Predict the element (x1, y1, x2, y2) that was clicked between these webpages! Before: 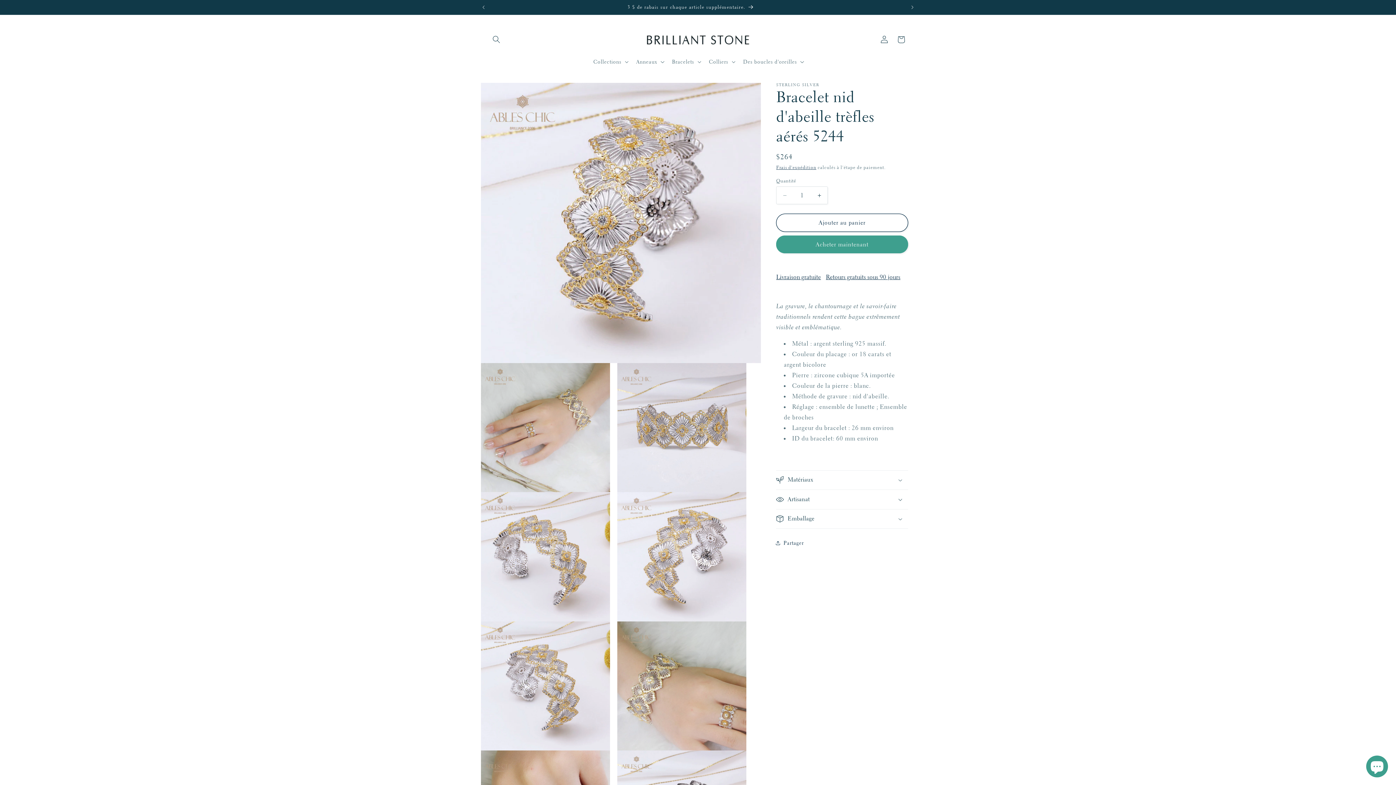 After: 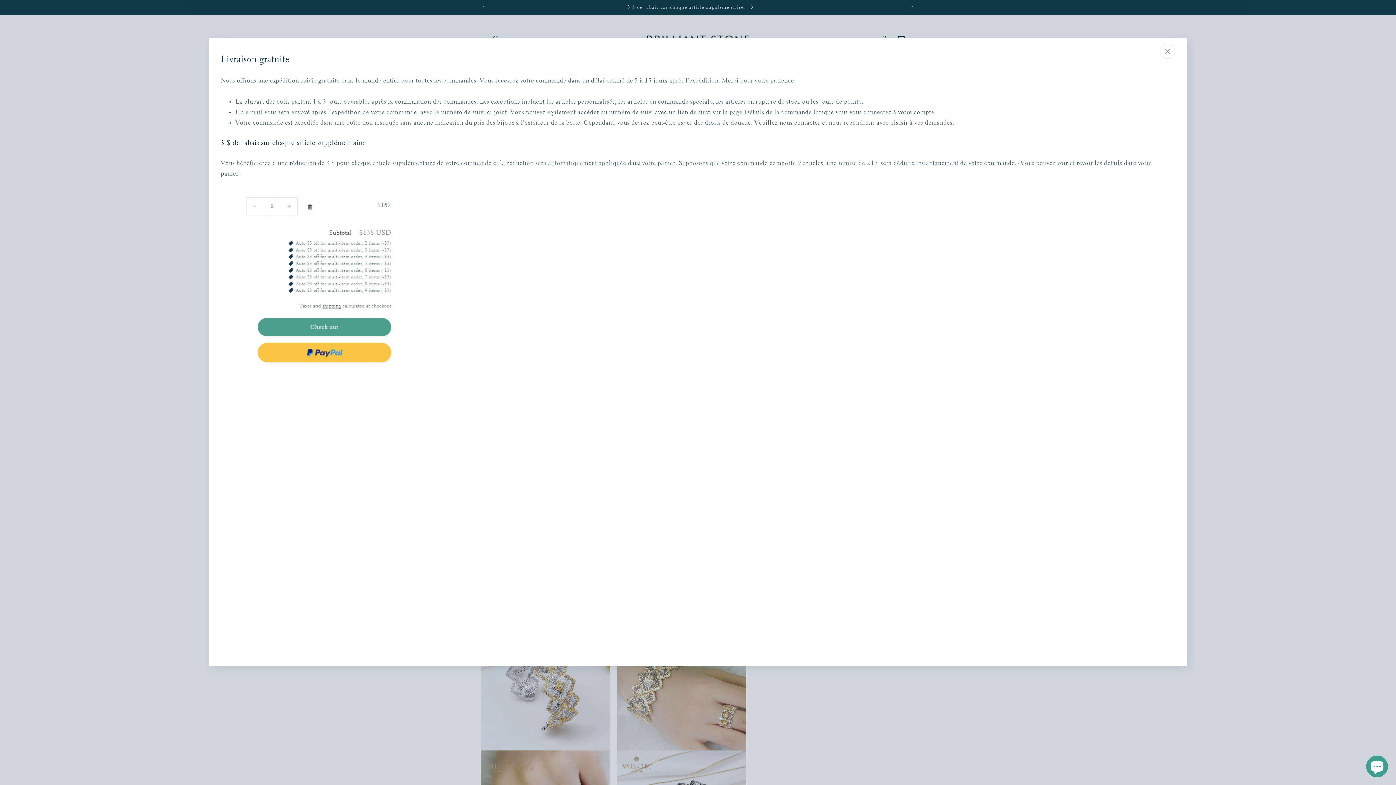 Action: bbox: (776, 268, 826, 285) label: Livraison gratuite